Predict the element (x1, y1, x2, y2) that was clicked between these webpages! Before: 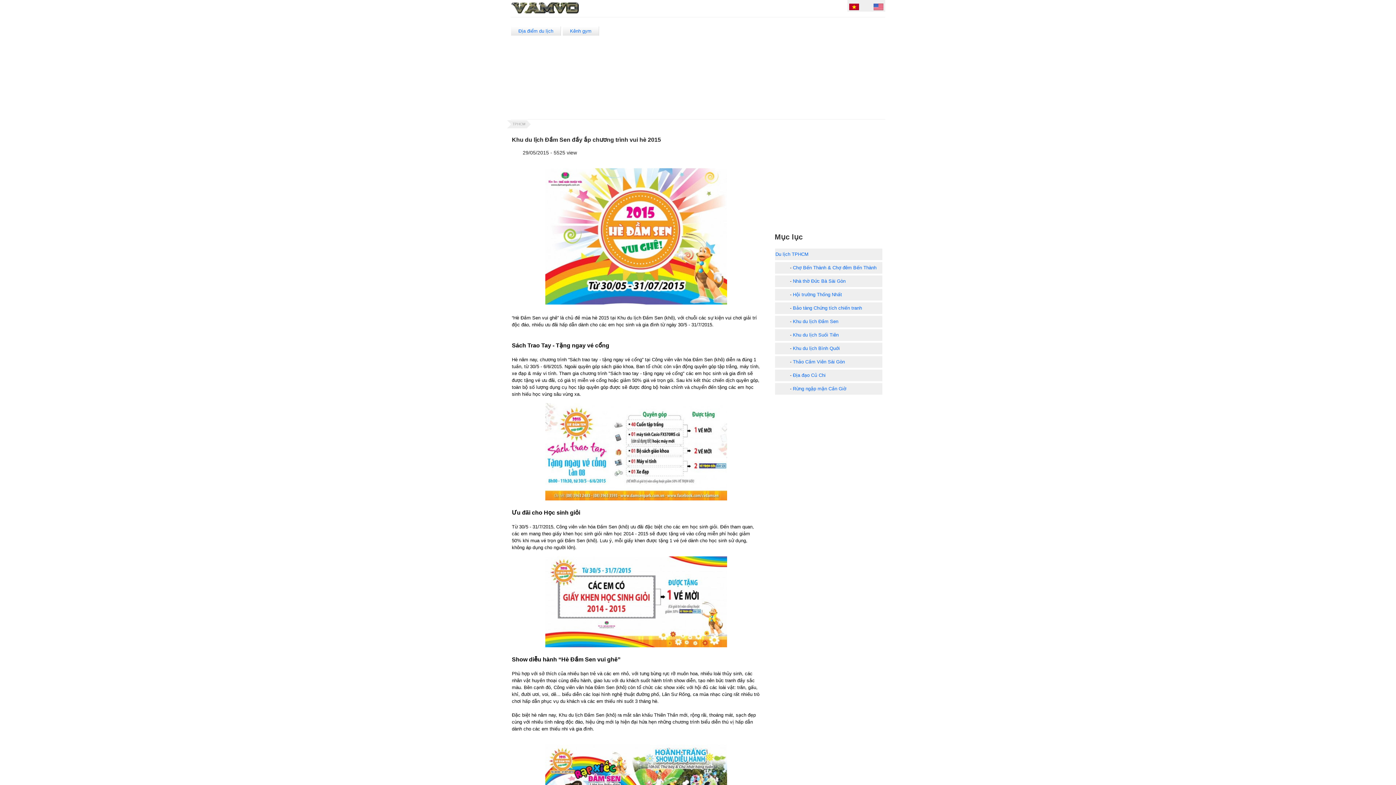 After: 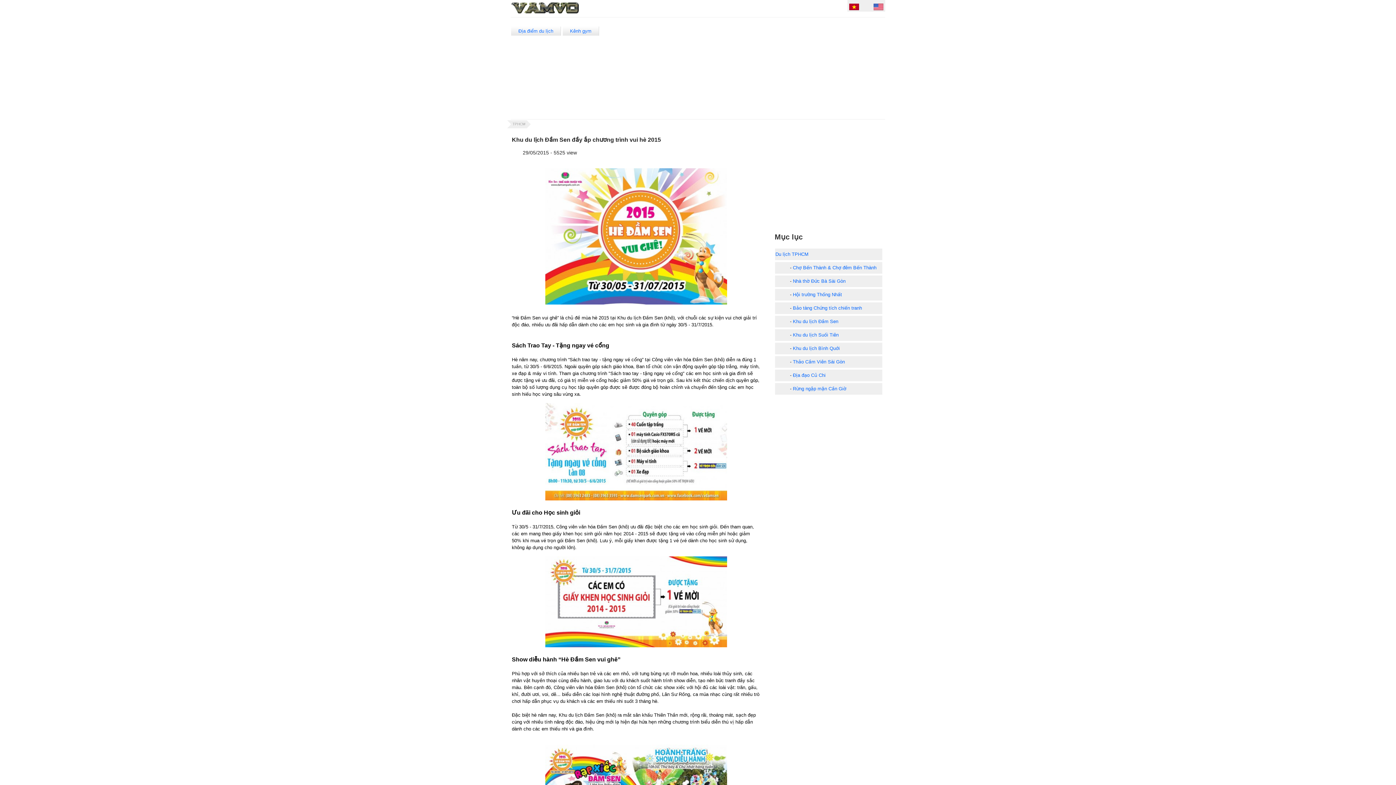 Action: bbox: (510, 120, 527, 128) label: TPHCM